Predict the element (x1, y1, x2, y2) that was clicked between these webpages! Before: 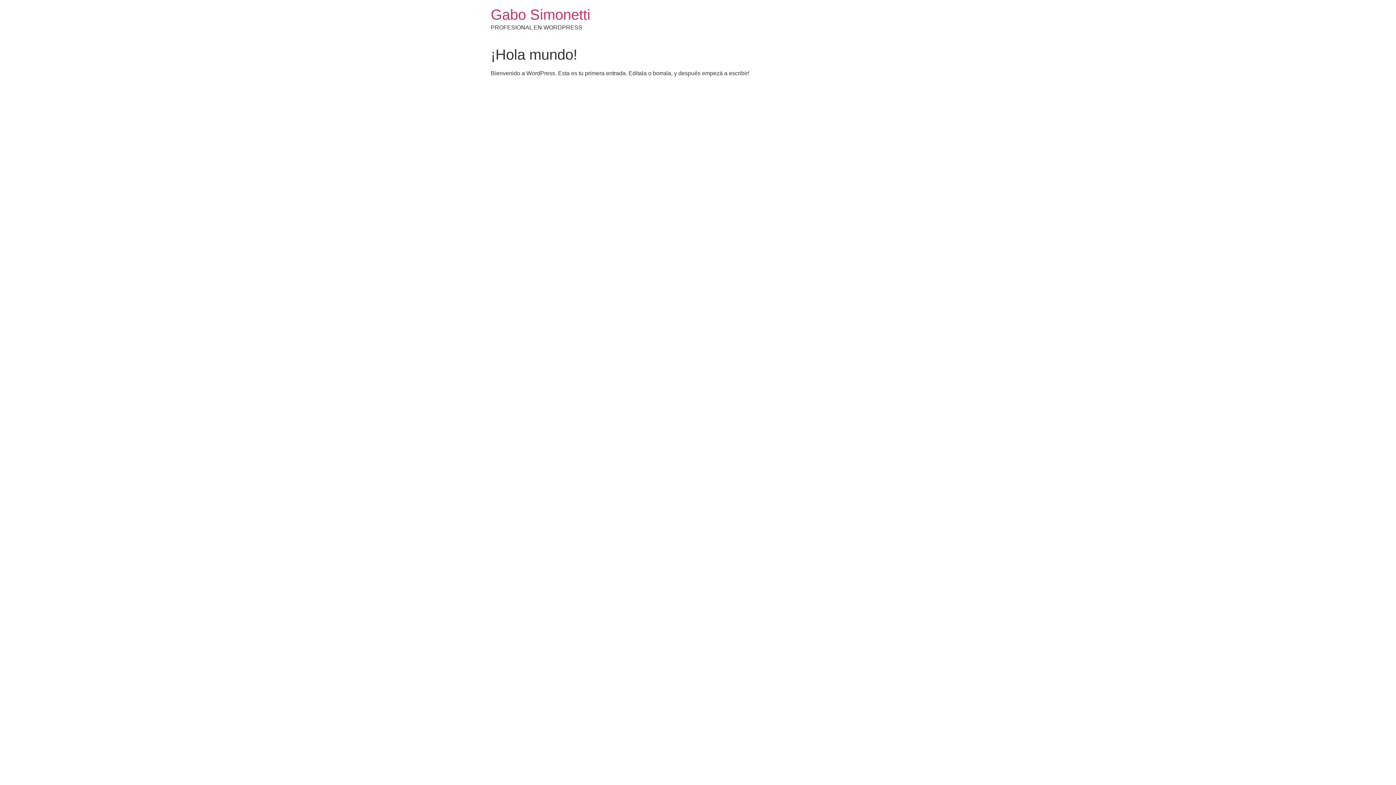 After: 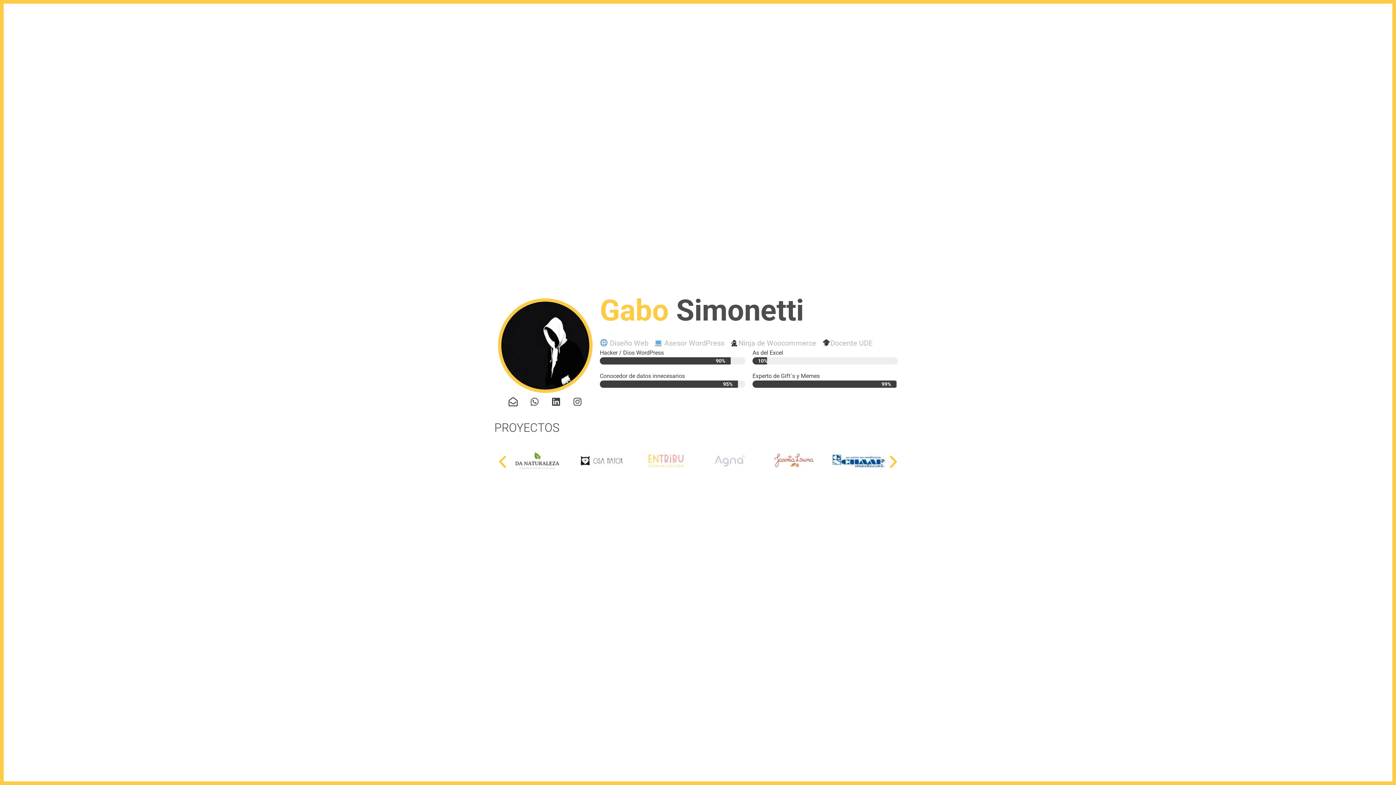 Action: label: Gabo Simonetti bbox: (490, 6, 590, 22)